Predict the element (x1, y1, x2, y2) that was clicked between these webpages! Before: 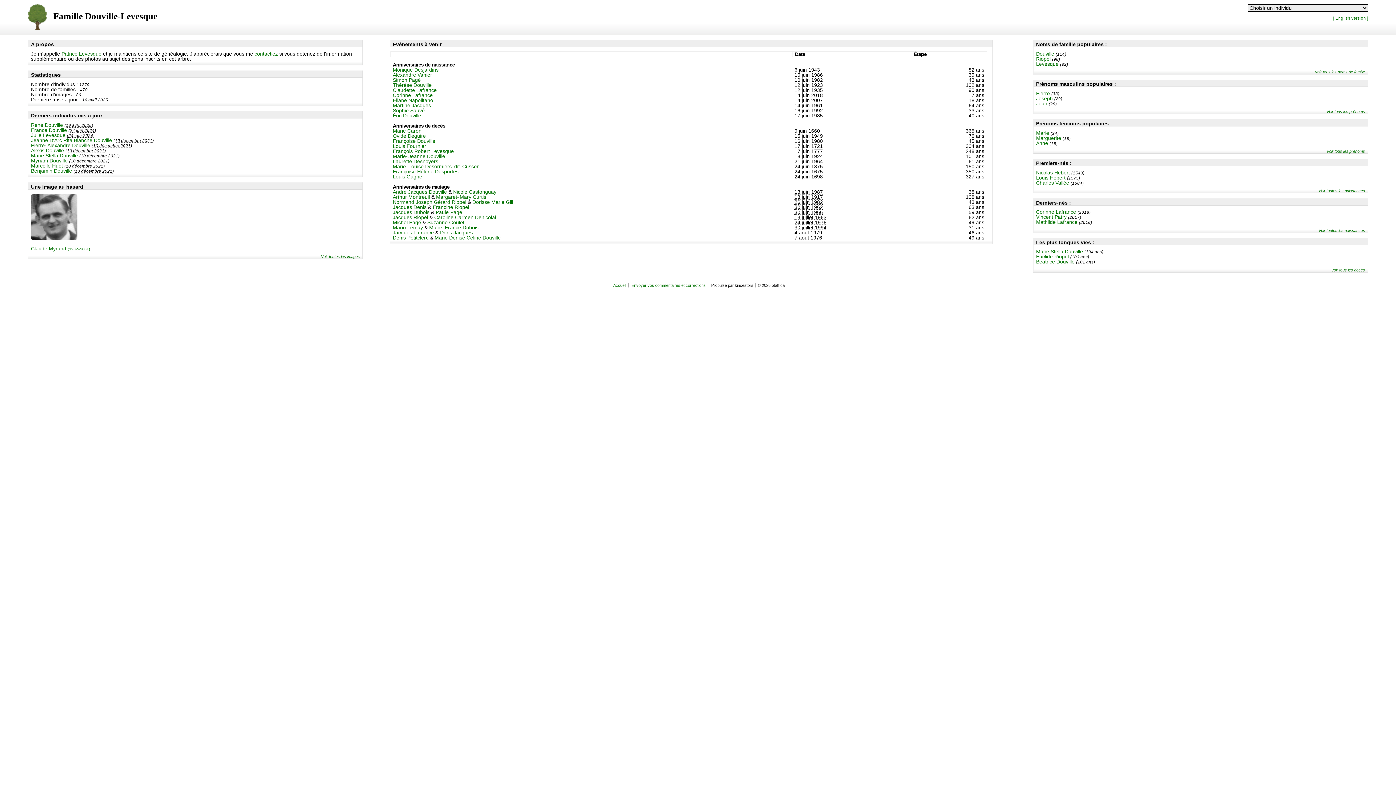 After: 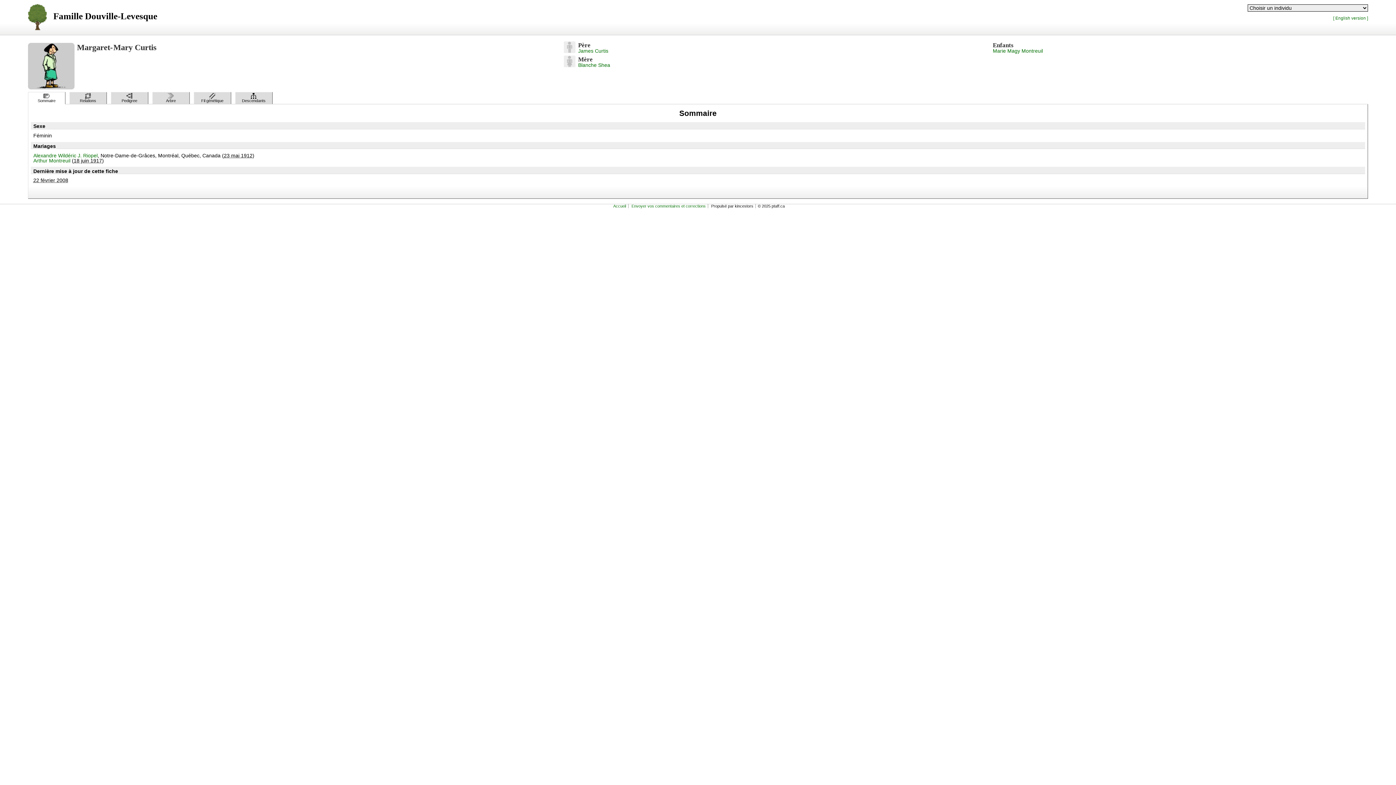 Action: bbox: (436, 194, 486, 199) label: Margaret- Mary Curtis